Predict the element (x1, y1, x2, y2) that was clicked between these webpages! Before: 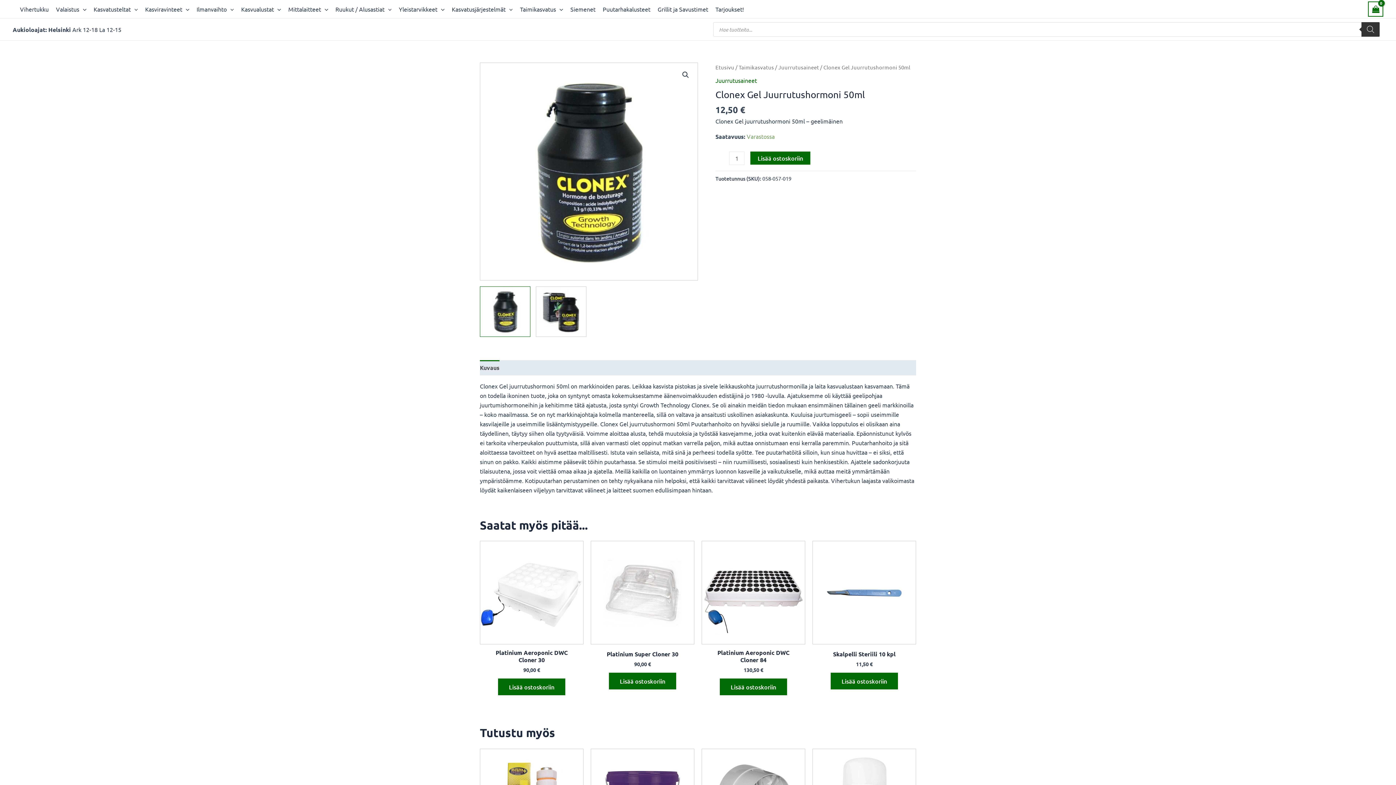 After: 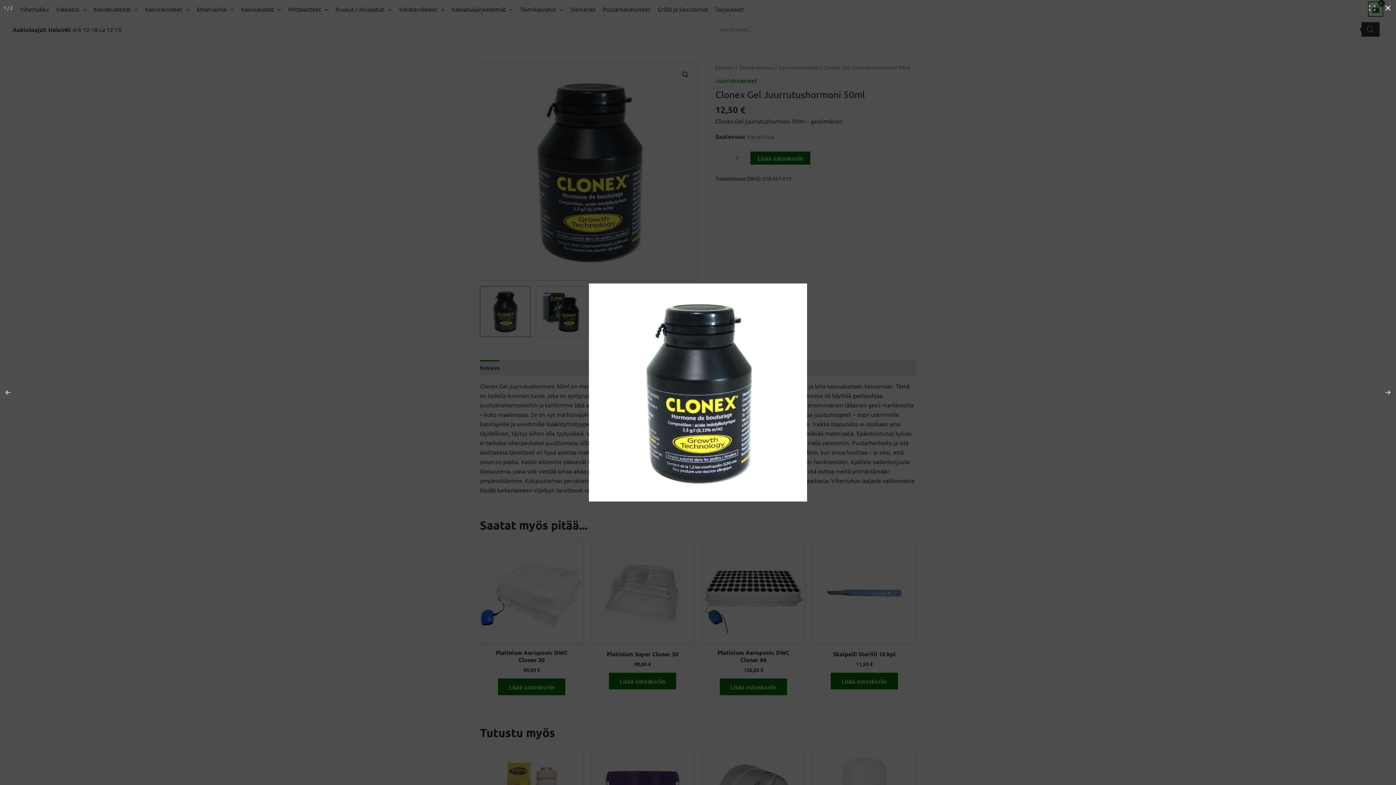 Action: label: View full-screen image gallery bbox: (679, 68, 692, 81)